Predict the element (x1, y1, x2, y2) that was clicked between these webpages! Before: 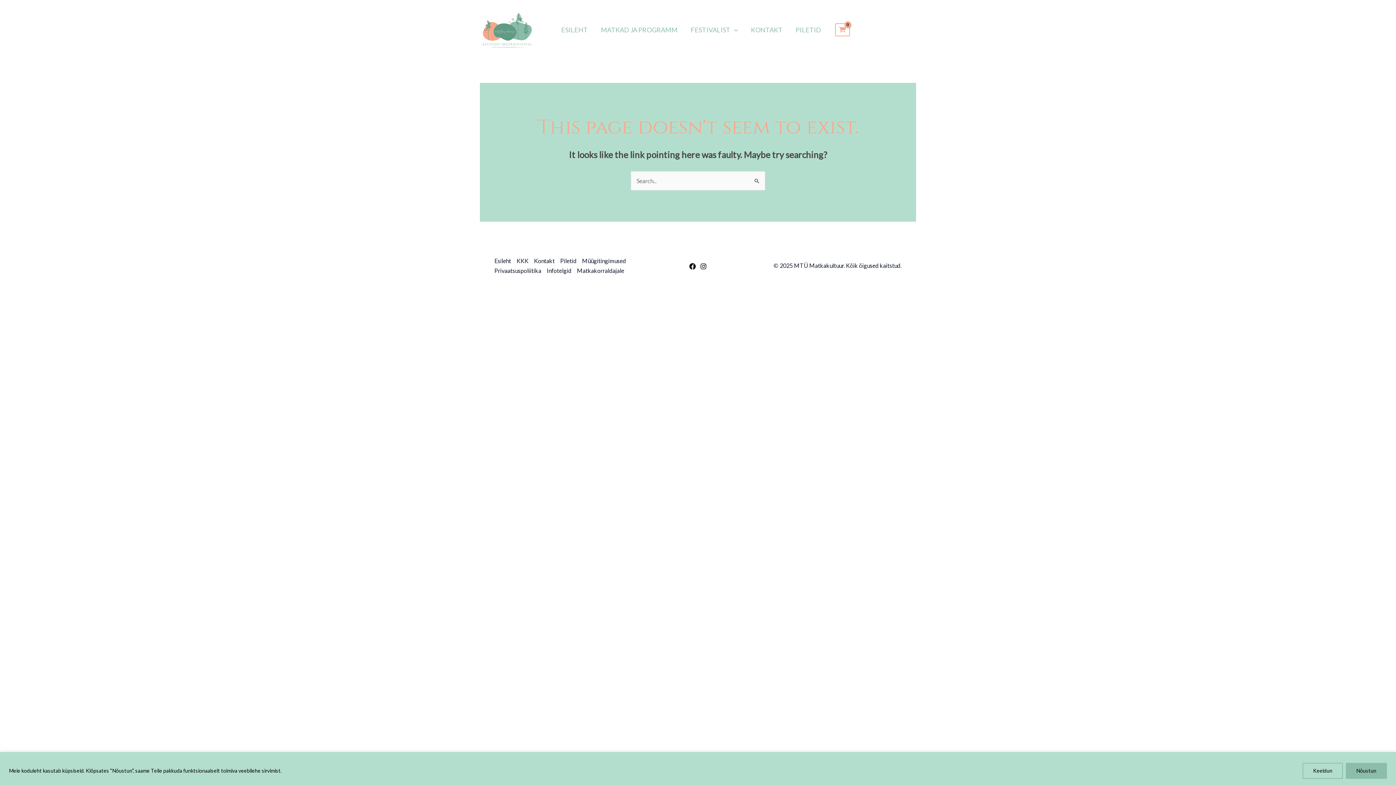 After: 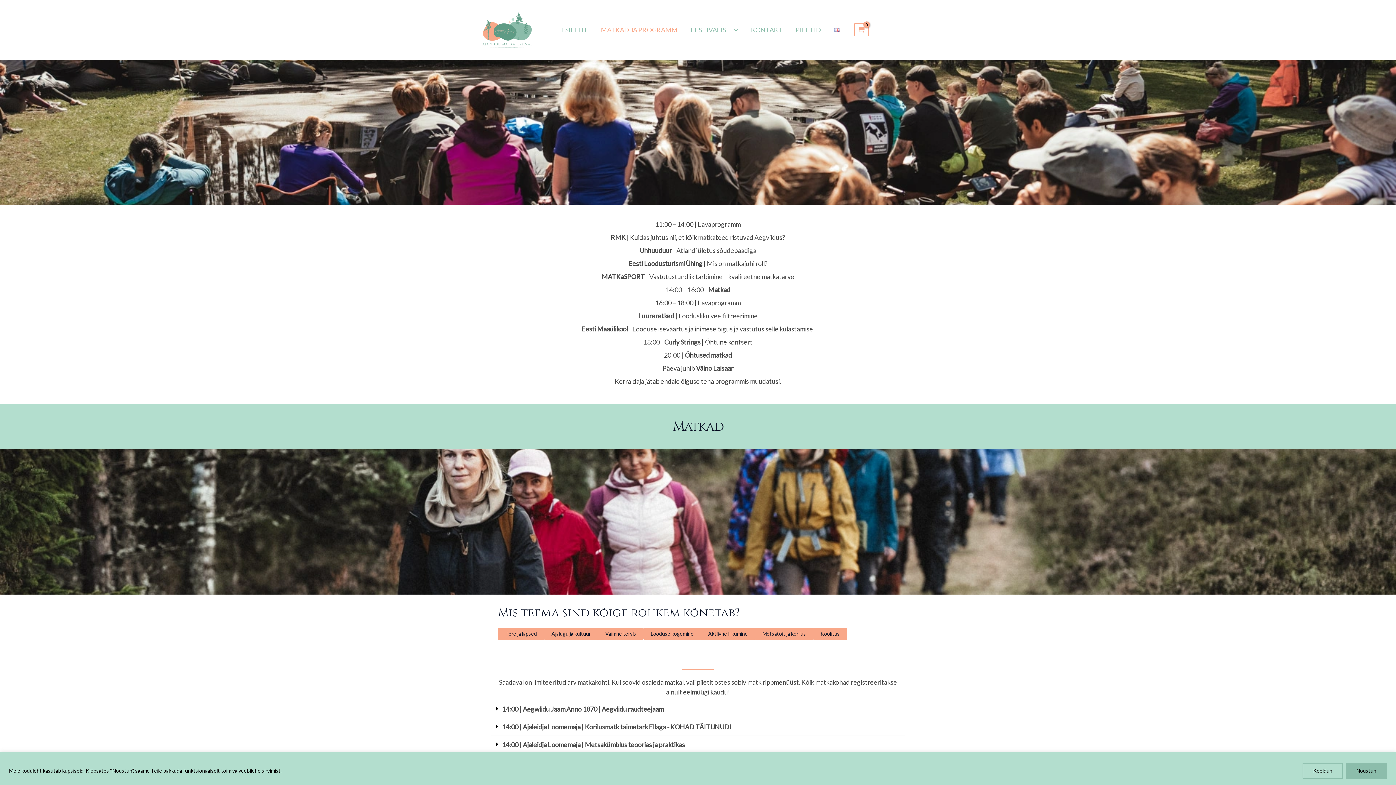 Action: label: MATKAD JA PROGRAMM bbox: (594, 17, 684, 42)